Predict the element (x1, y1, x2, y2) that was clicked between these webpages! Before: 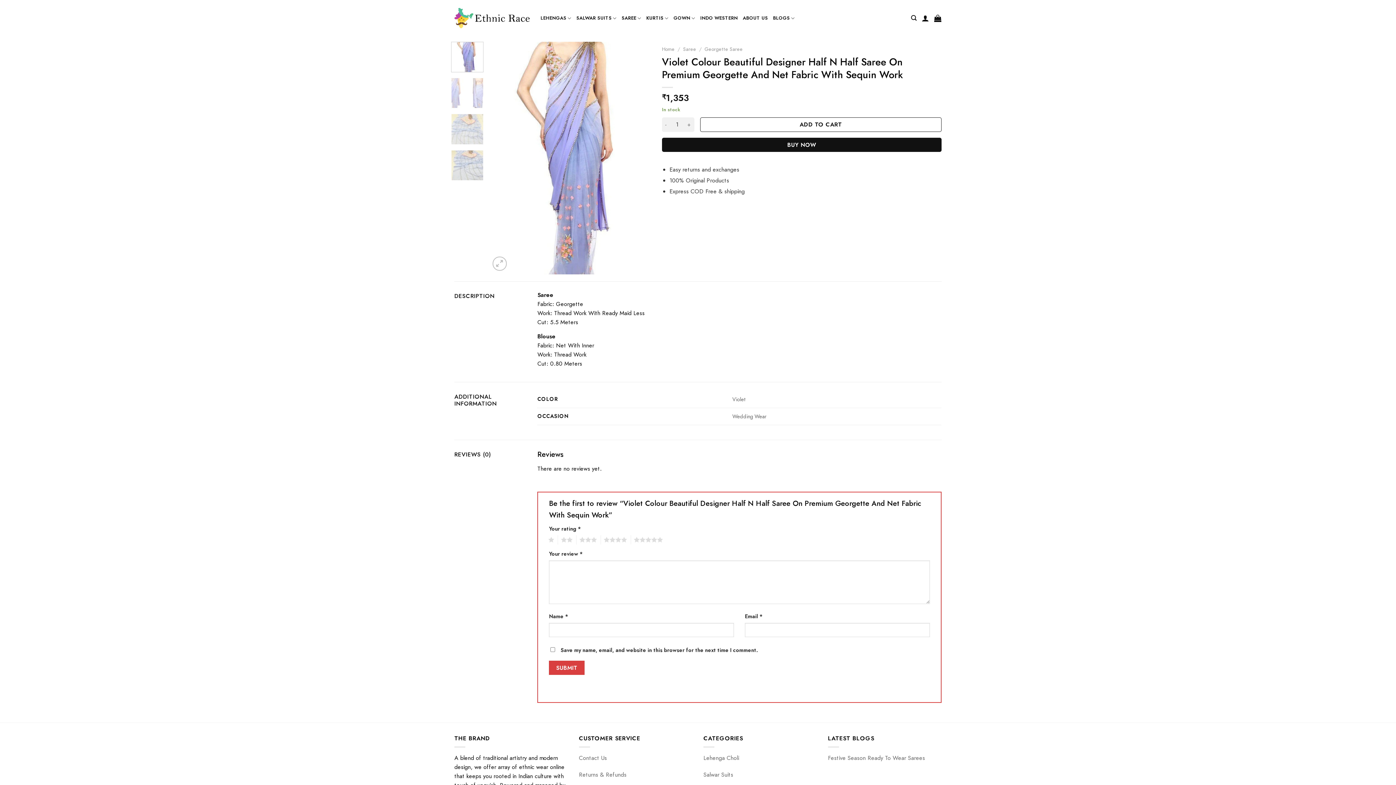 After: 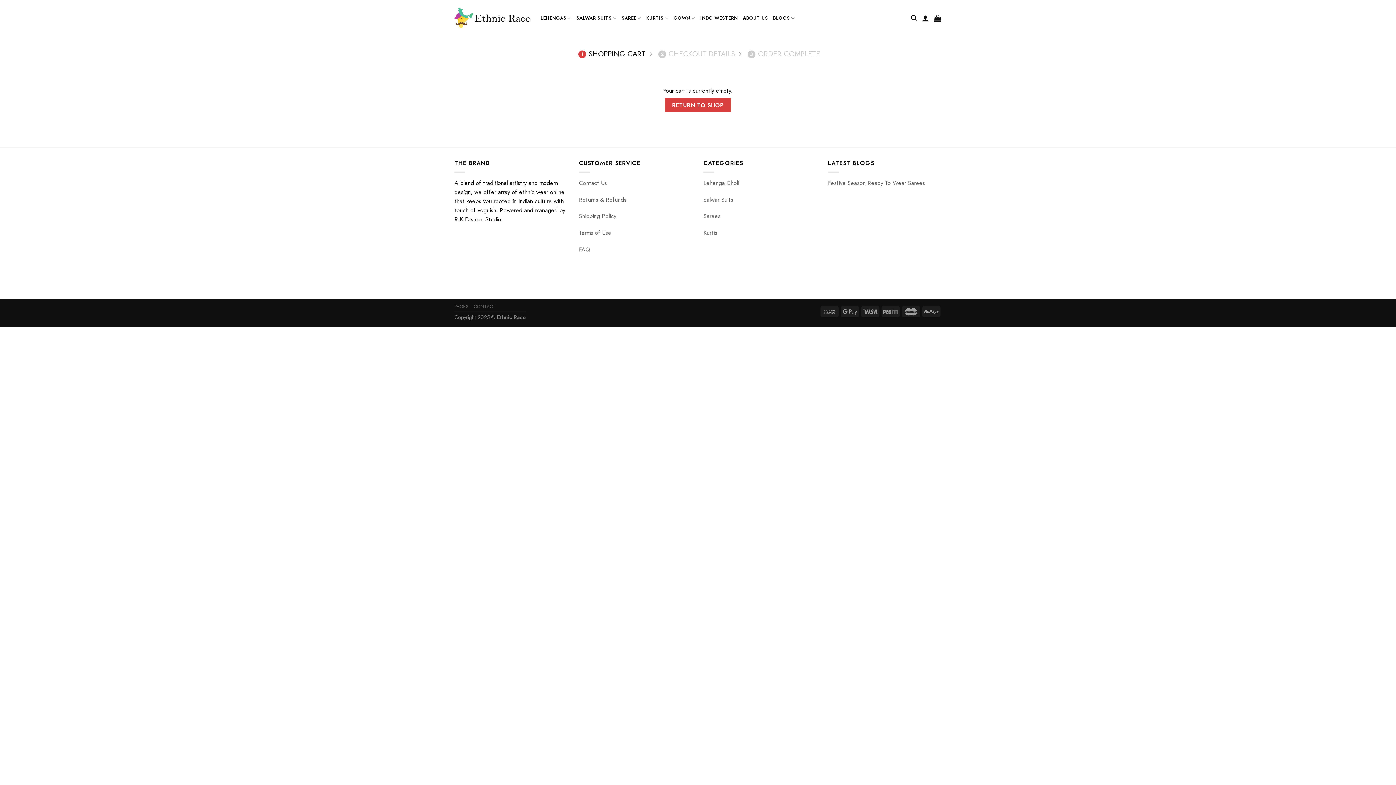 Action: bbox: (934, 10, 941, 26)